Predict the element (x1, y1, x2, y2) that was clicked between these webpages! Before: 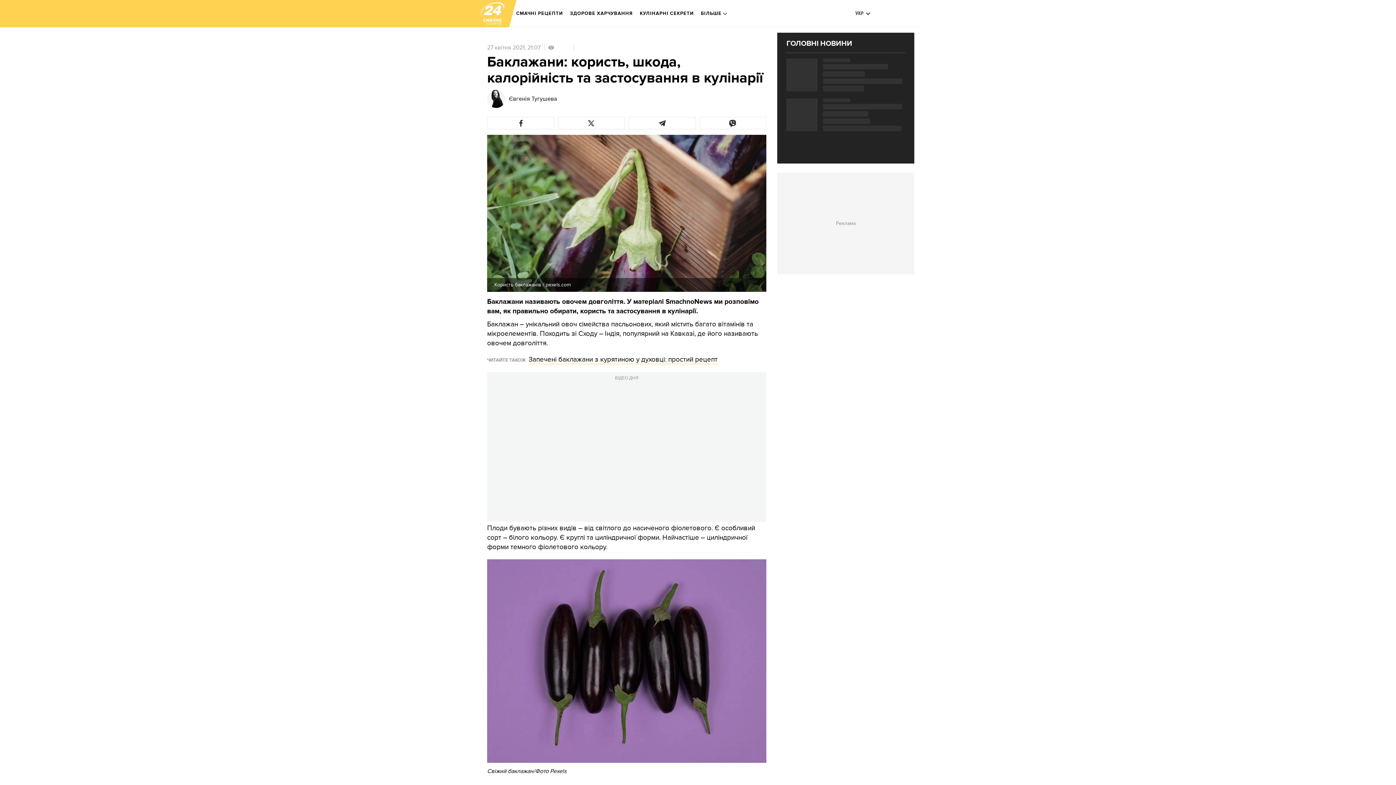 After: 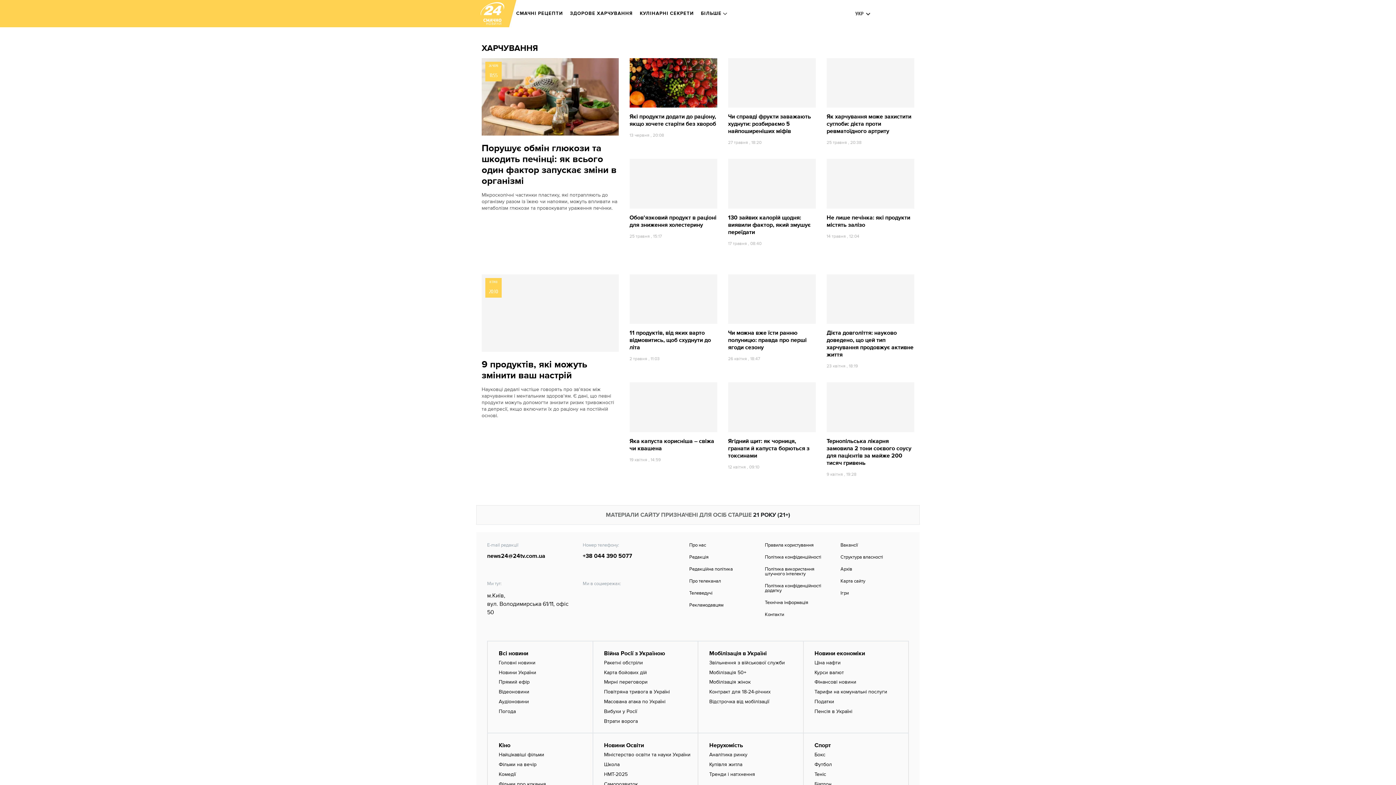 Action: label: ЗДОРОВЕ ХАРЧУВАННЯ bbox: (570, 5, 632, 21)